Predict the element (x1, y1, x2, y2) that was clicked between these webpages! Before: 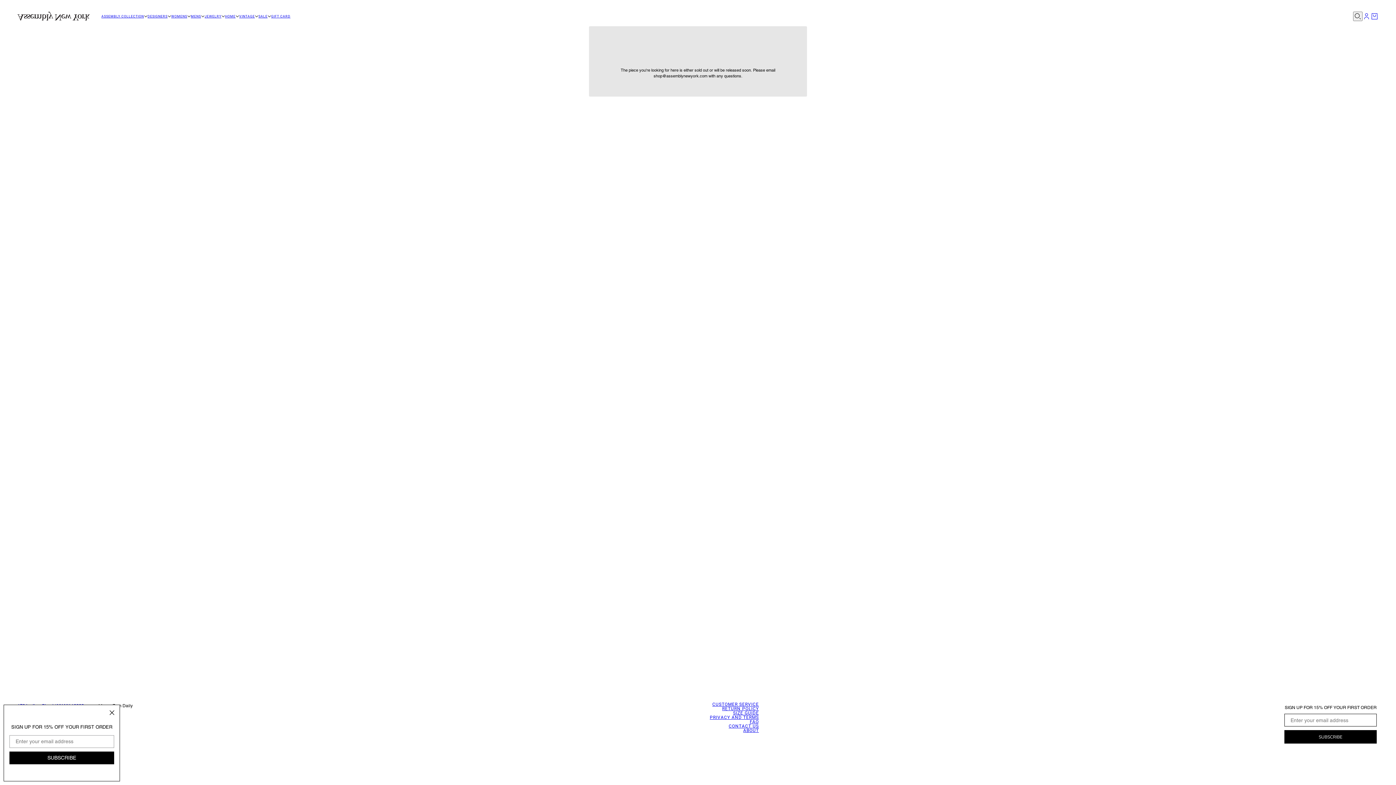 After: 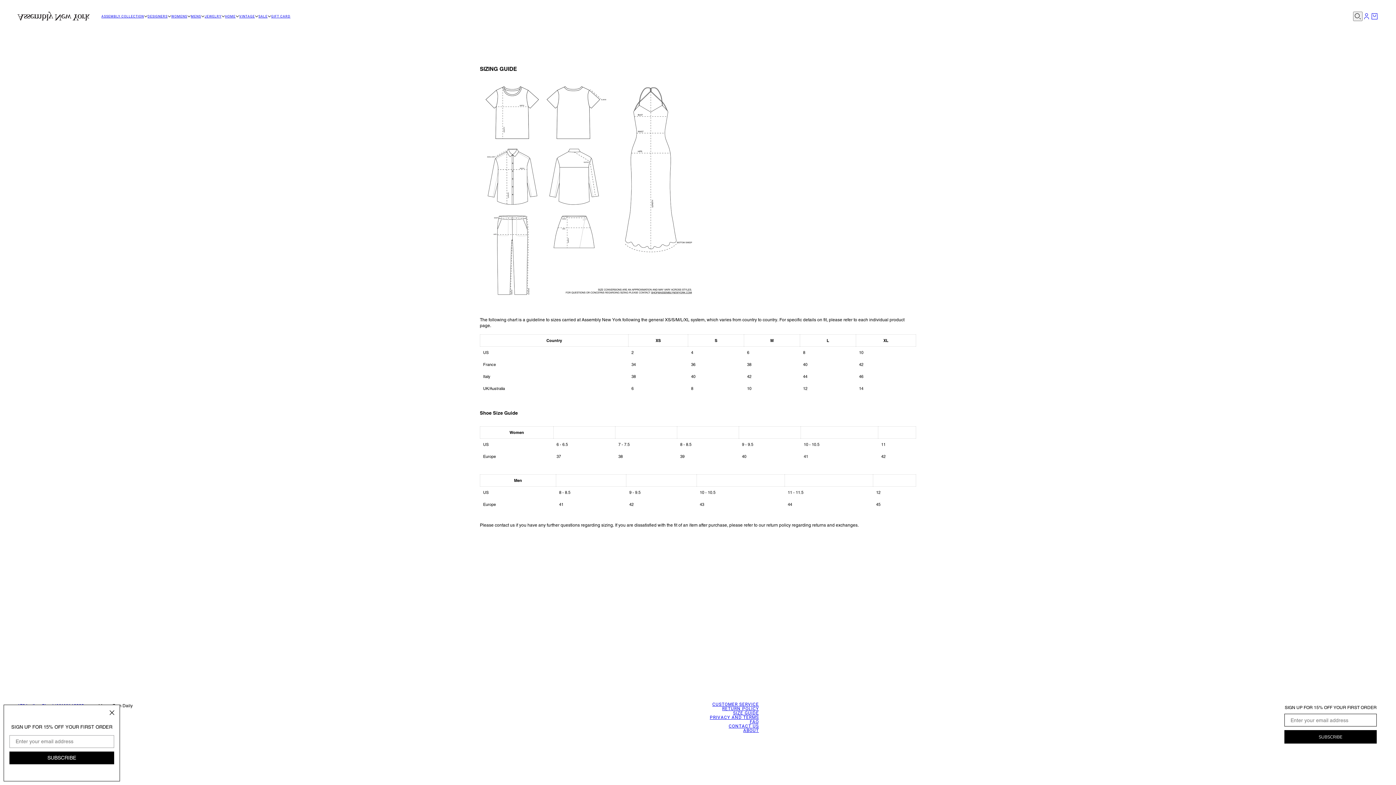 Action: bbox: (733, 710, 759, 716) label: SIZE GUIDE